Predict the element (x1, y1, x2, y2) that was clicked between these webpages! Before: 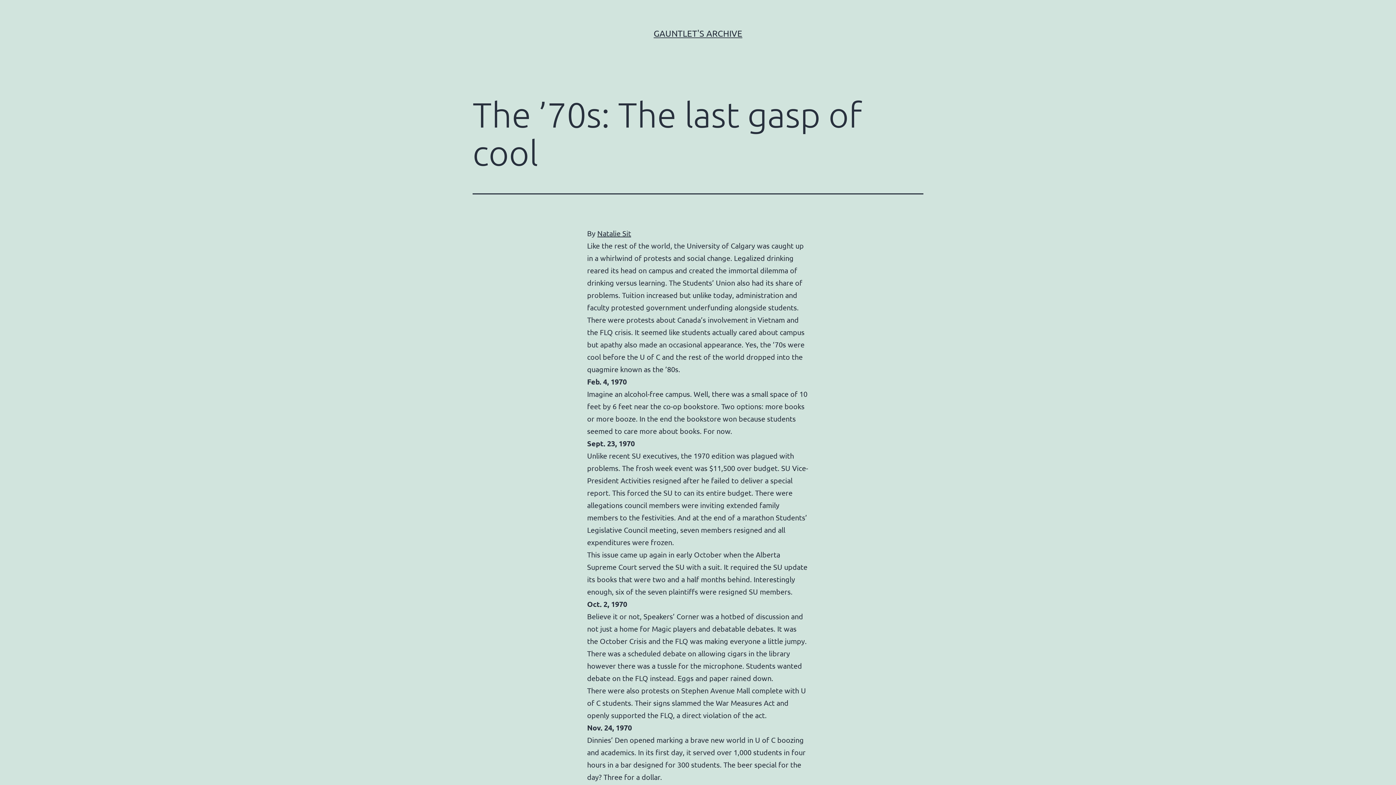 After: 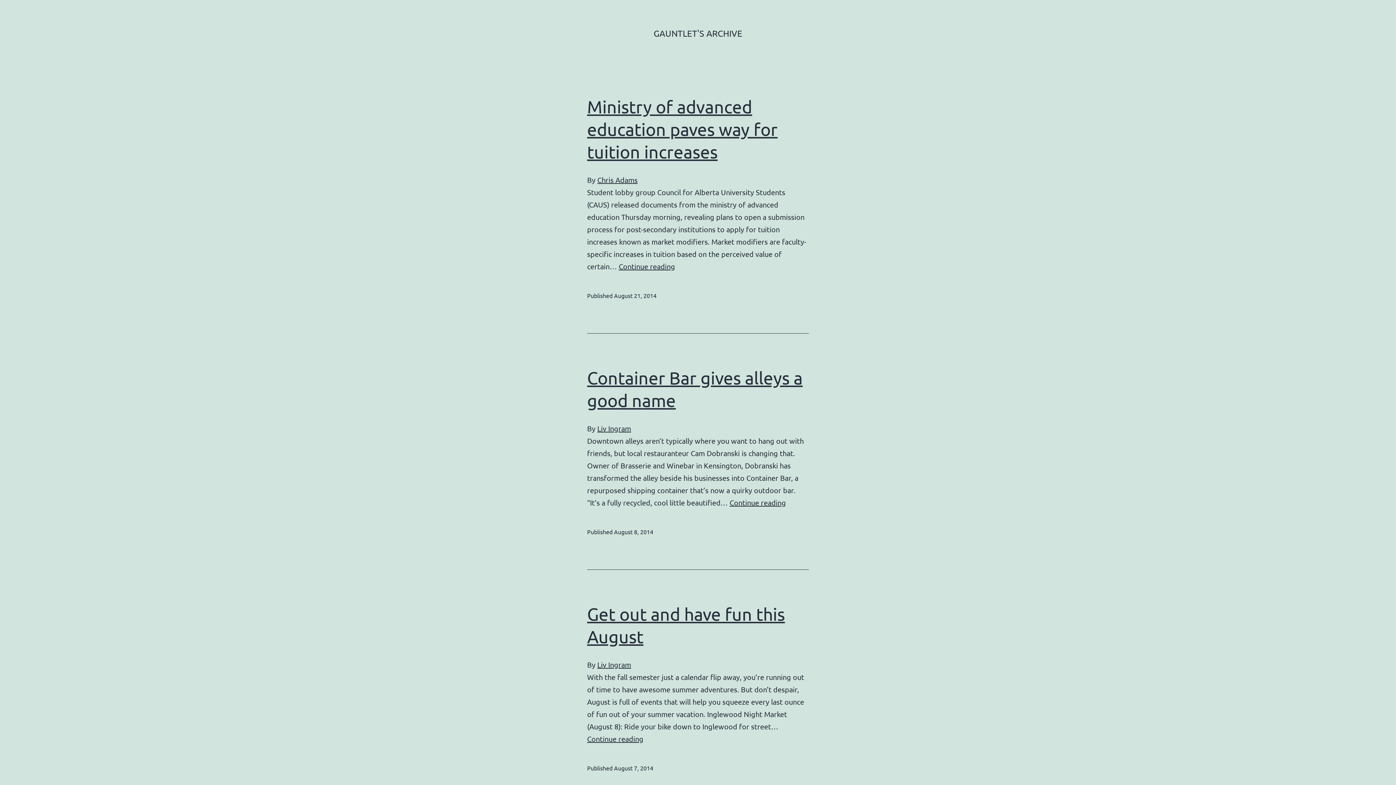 Action: label: GAUNTLET'S ARCHIVE bbox: (653, 28, 742, 38)